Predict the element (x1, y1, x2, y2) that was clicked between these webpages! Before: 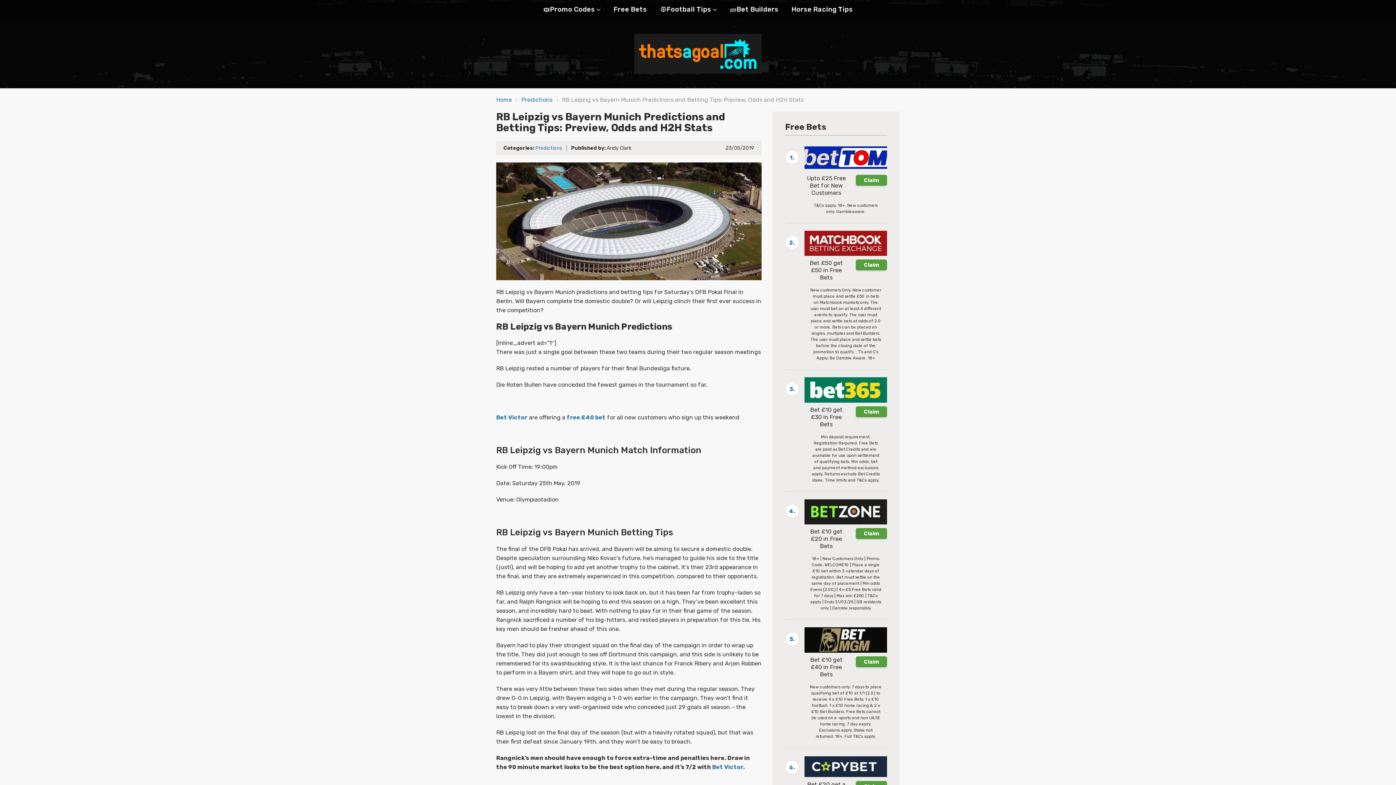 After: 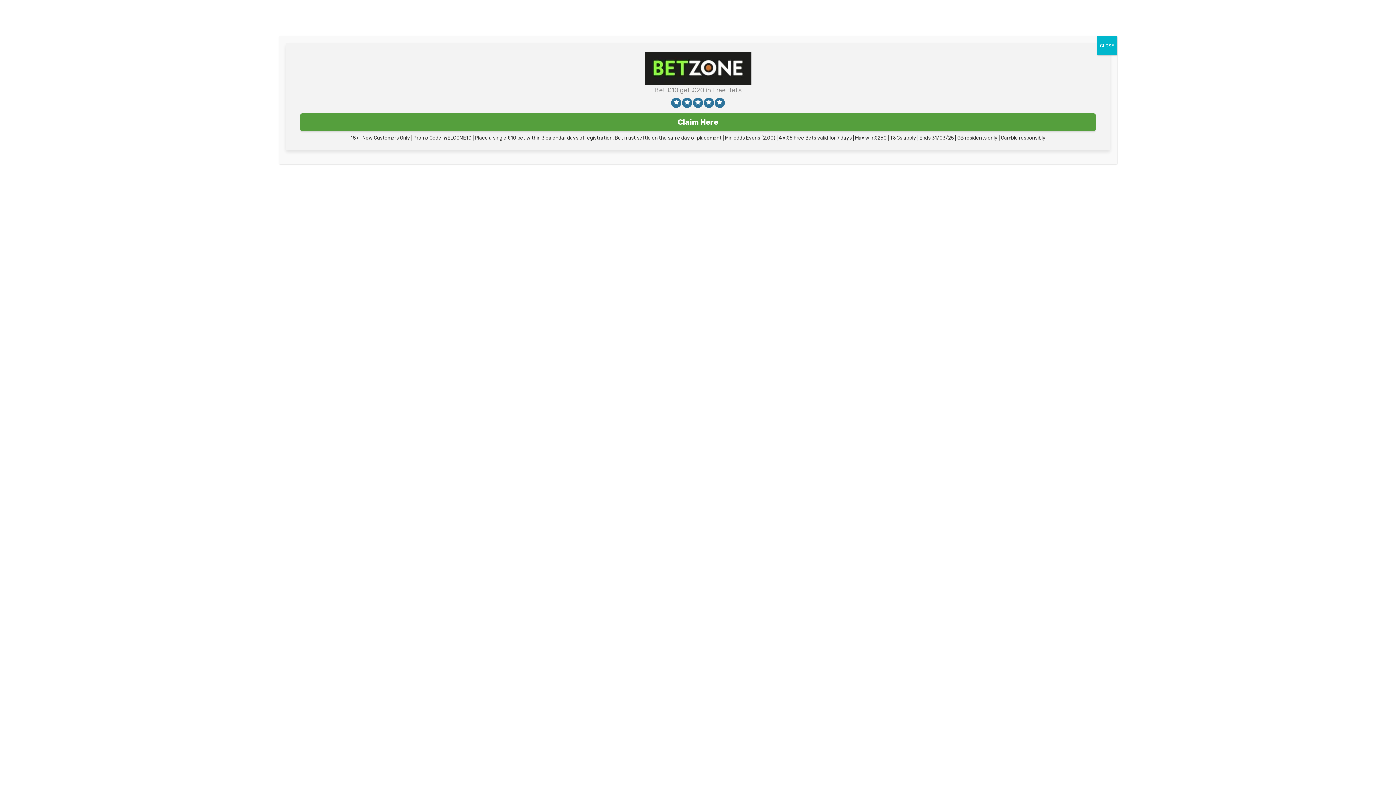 Action: bbox: (804, 386, 887, 393)